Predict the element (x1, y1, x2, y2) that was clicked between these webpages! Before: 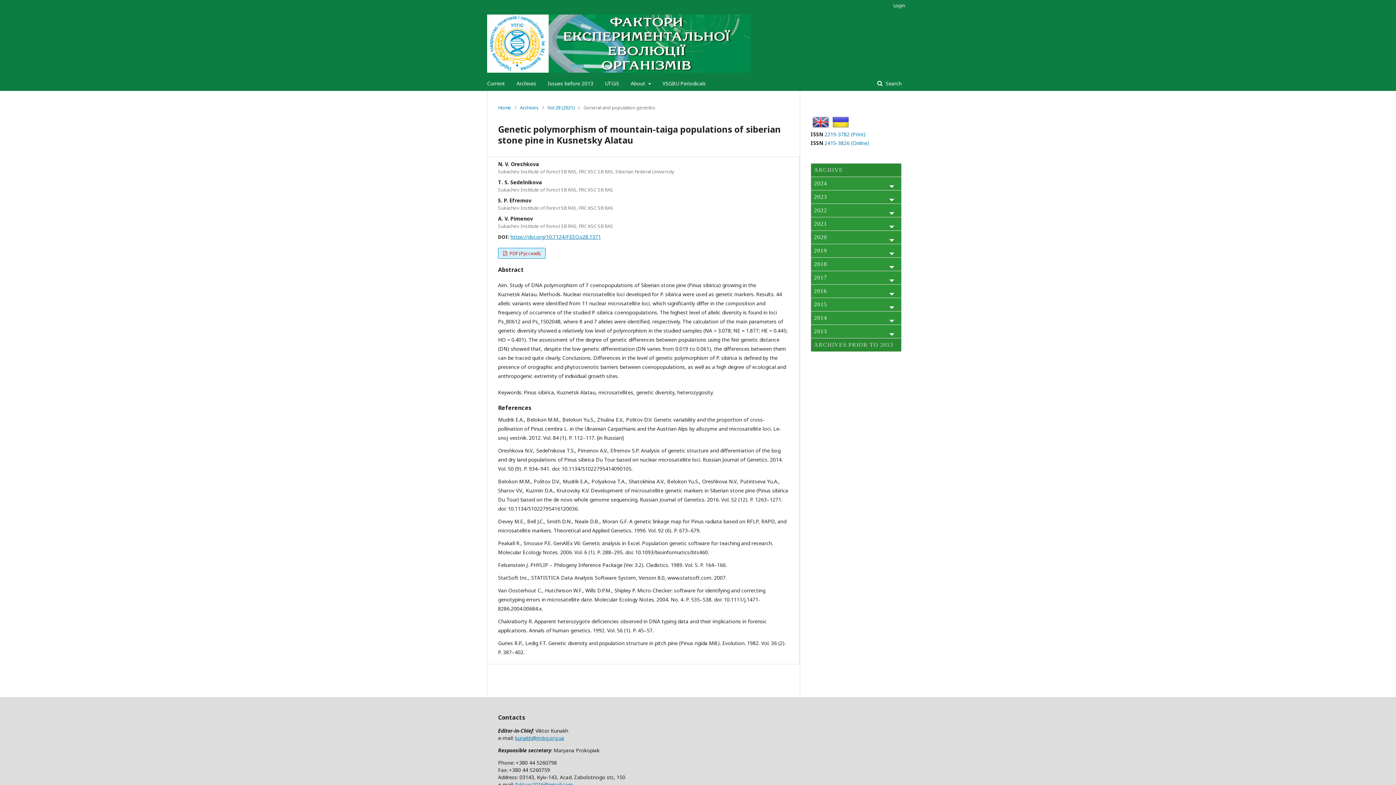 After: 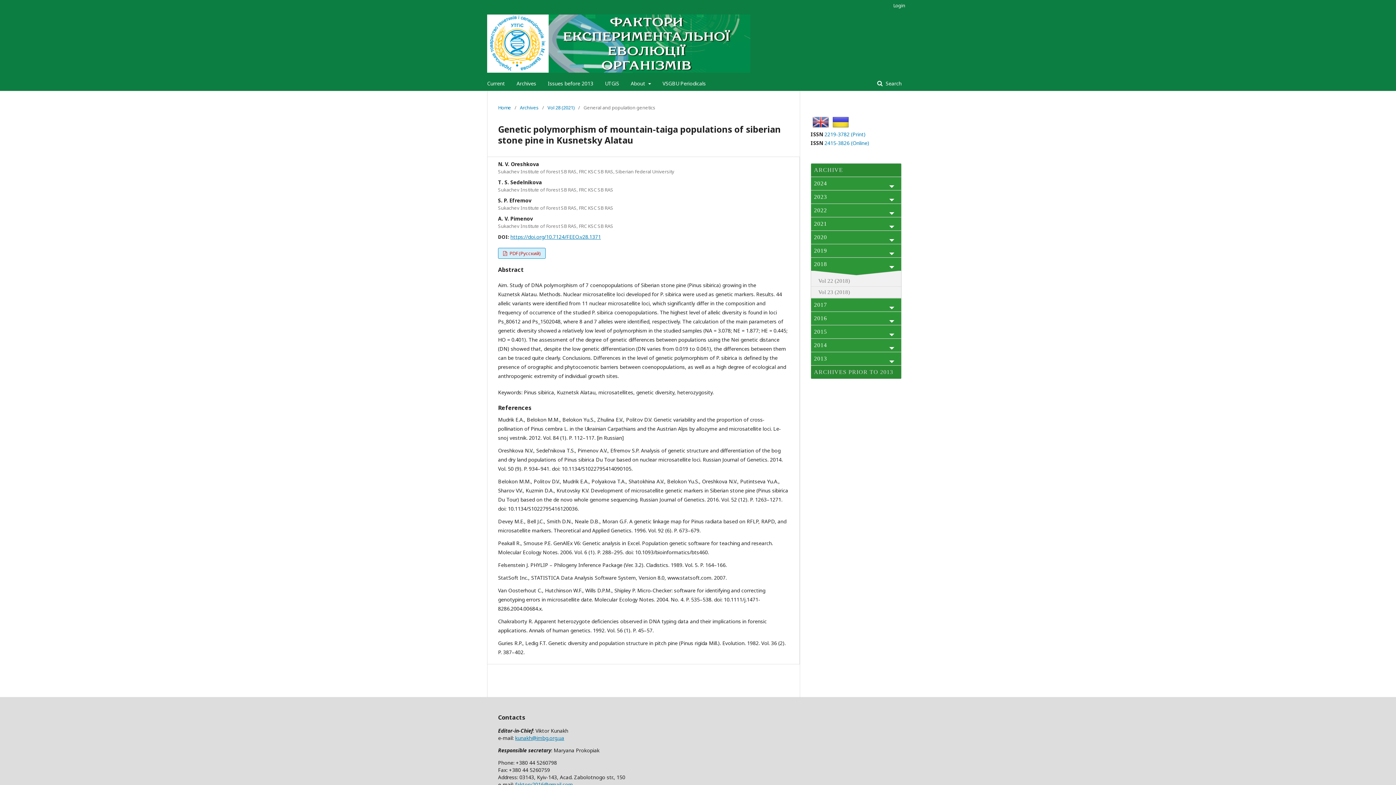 Action: bbox: (810, 257, 901, 270) label: 2018